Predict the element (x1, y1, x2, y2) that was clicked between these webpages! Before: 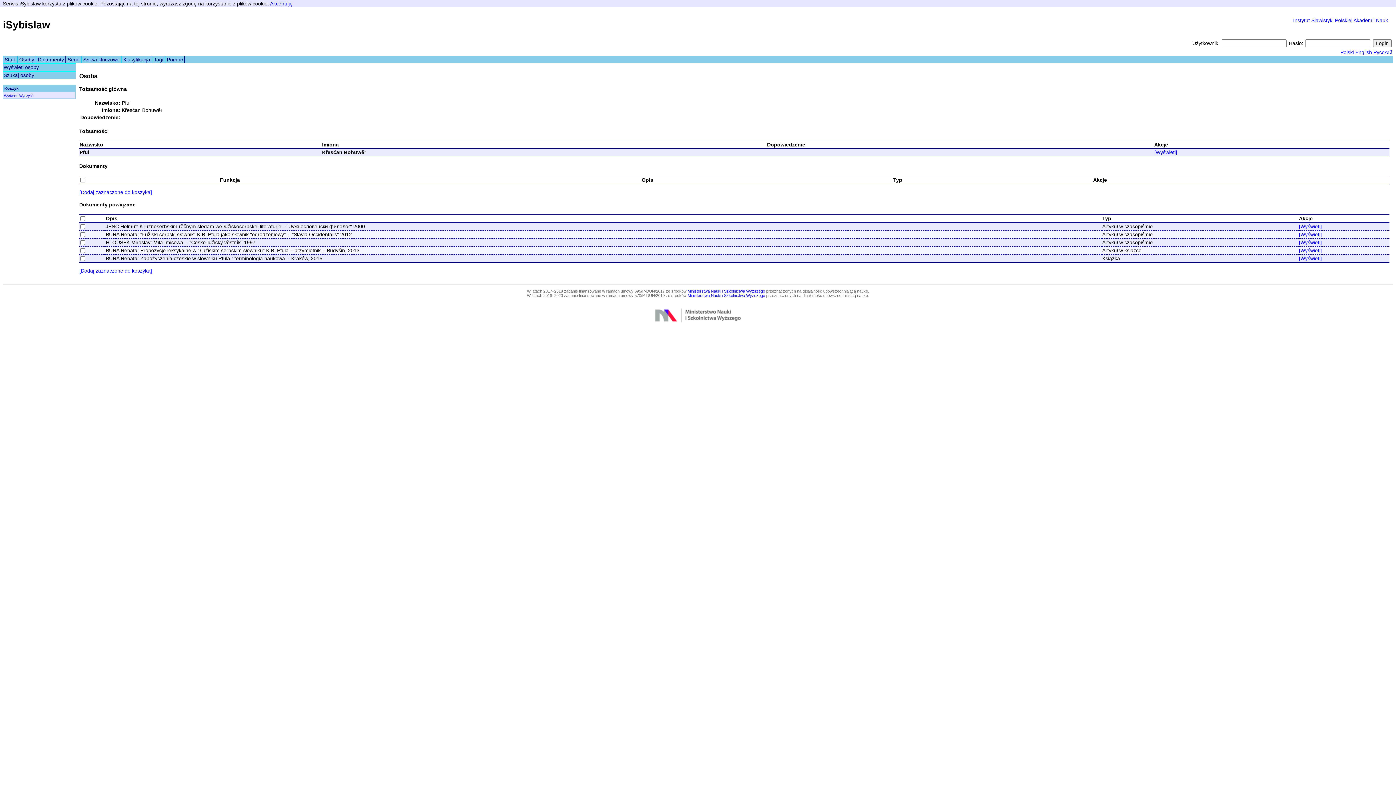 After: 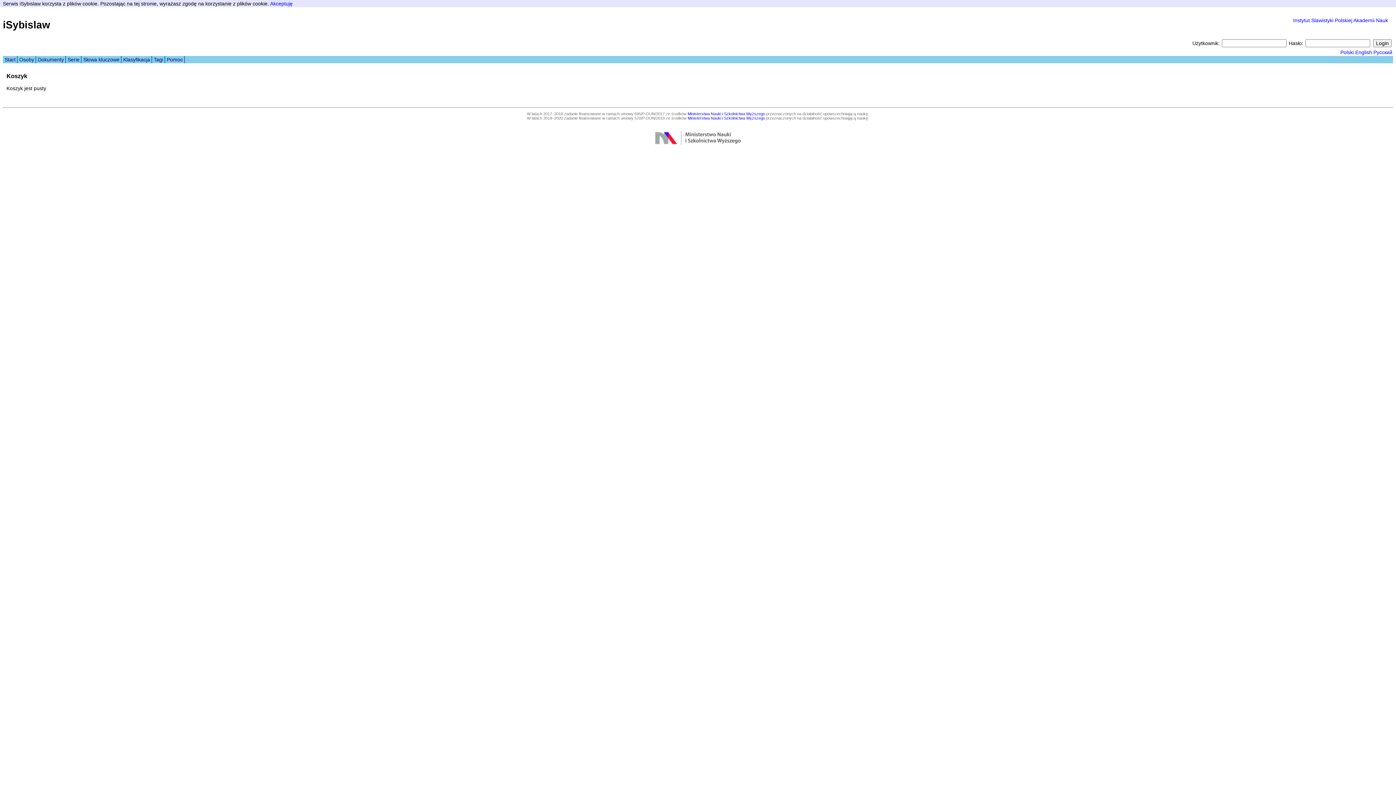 Action: label: Wyświetl bbox: (4, 93, 18, 97)